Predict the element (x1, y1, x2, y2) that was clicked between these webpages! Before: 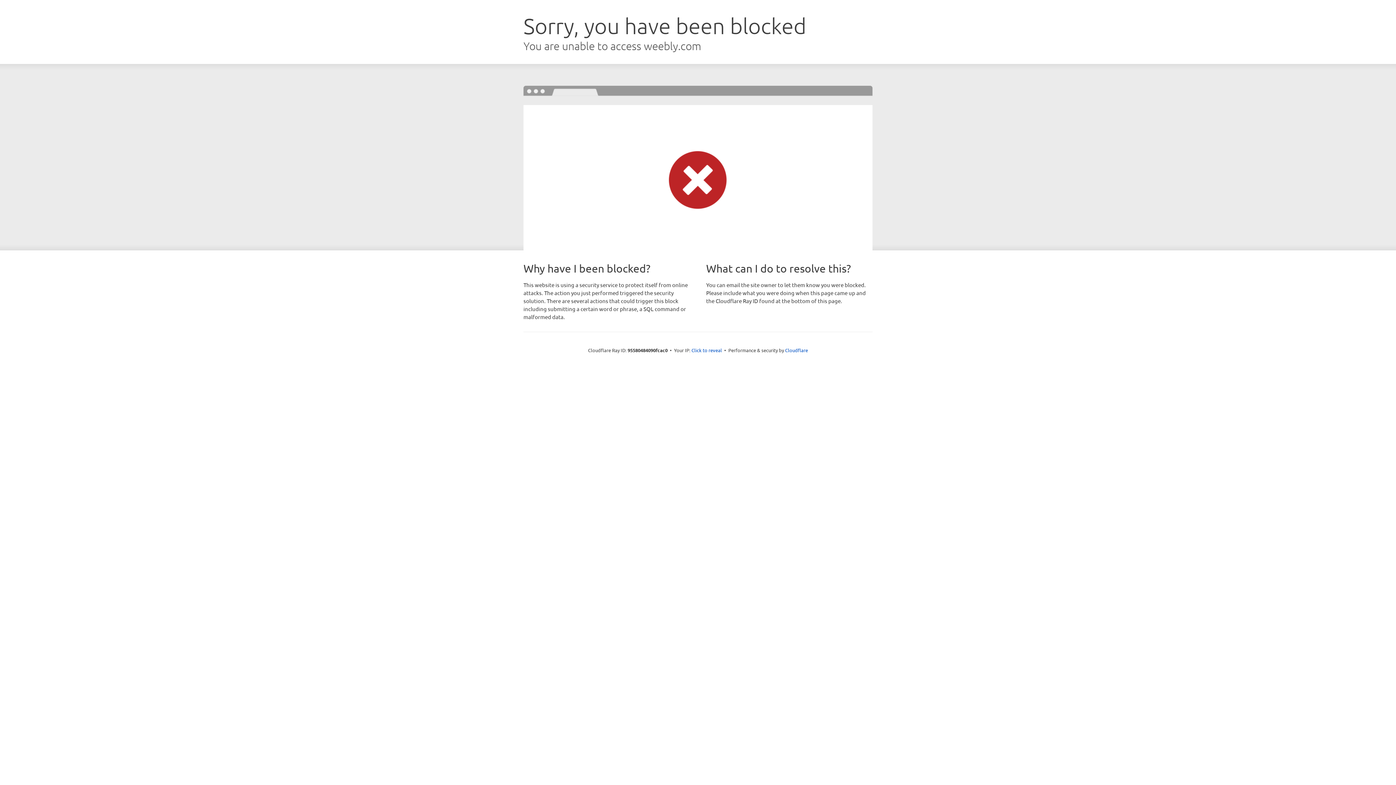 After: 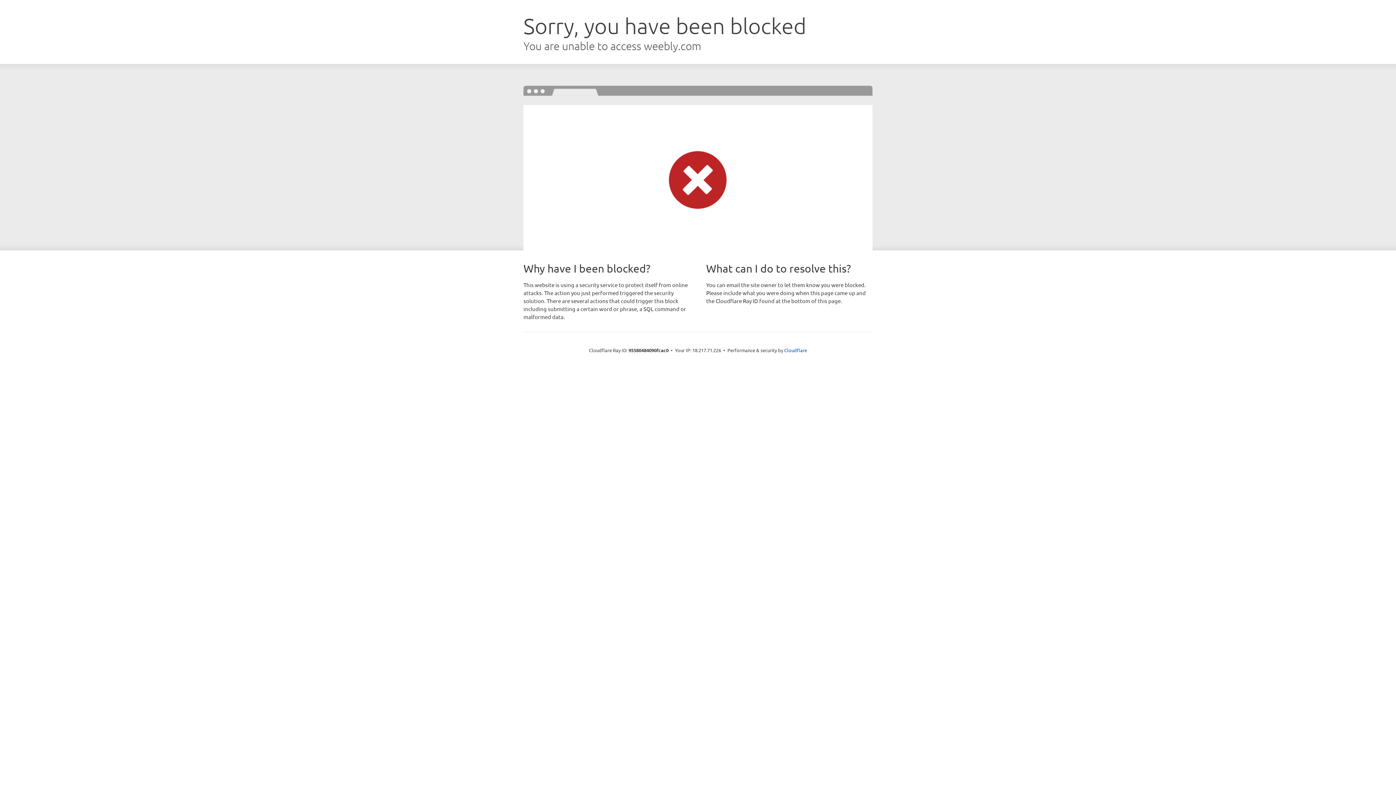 Action: bbox: (691, 346, 722, 353) label: Click to reveal